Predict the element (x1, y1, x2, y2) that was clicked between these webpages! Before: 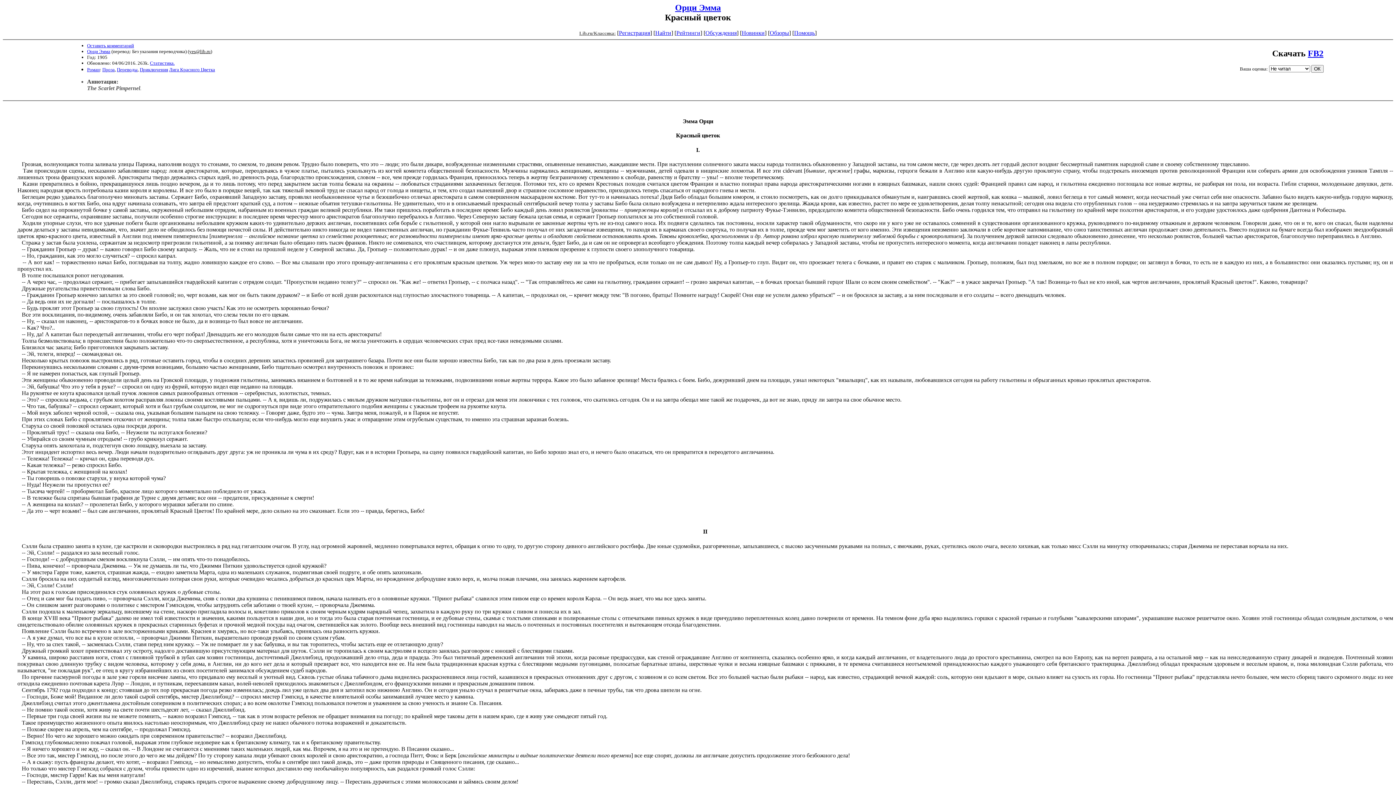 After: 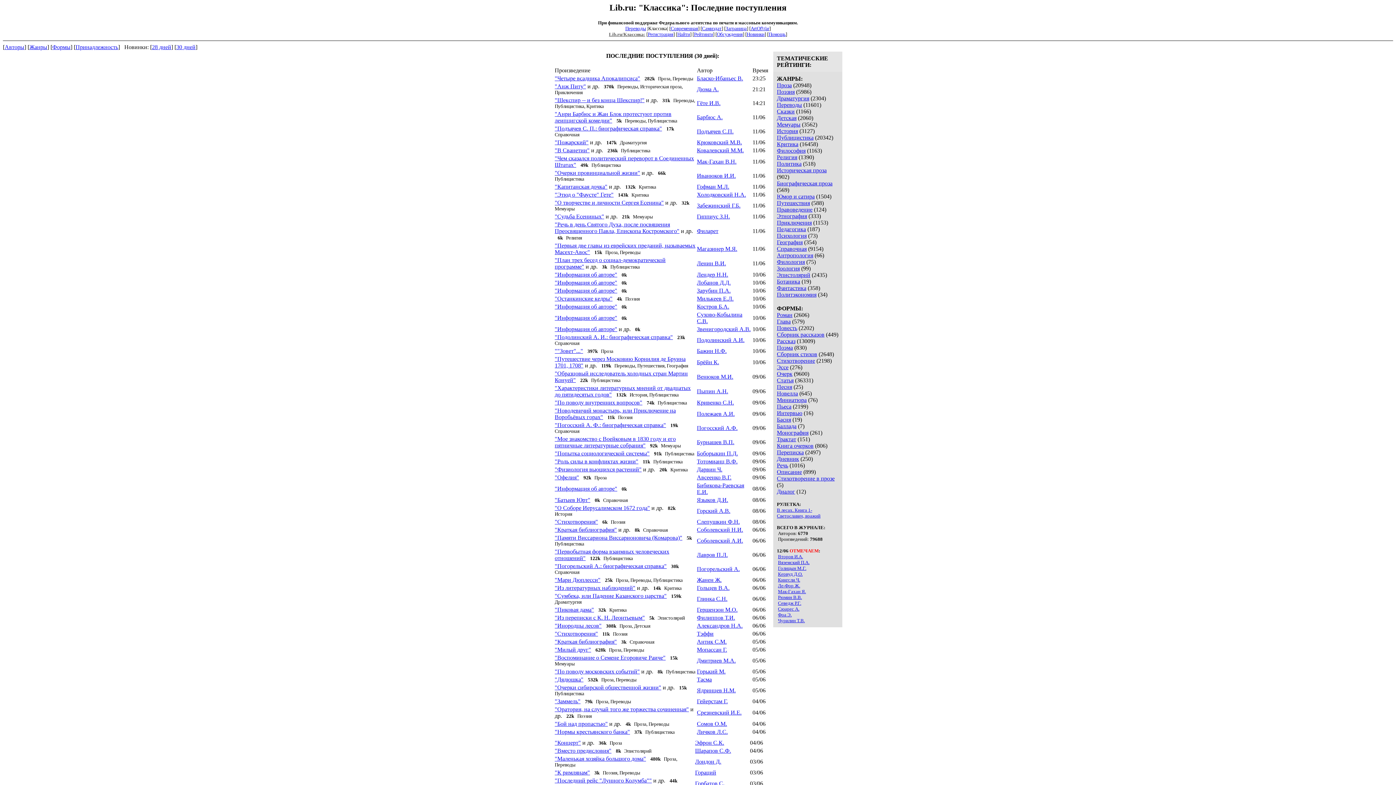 Action: bbox: (742, 29, 764, 35) label: Новинки